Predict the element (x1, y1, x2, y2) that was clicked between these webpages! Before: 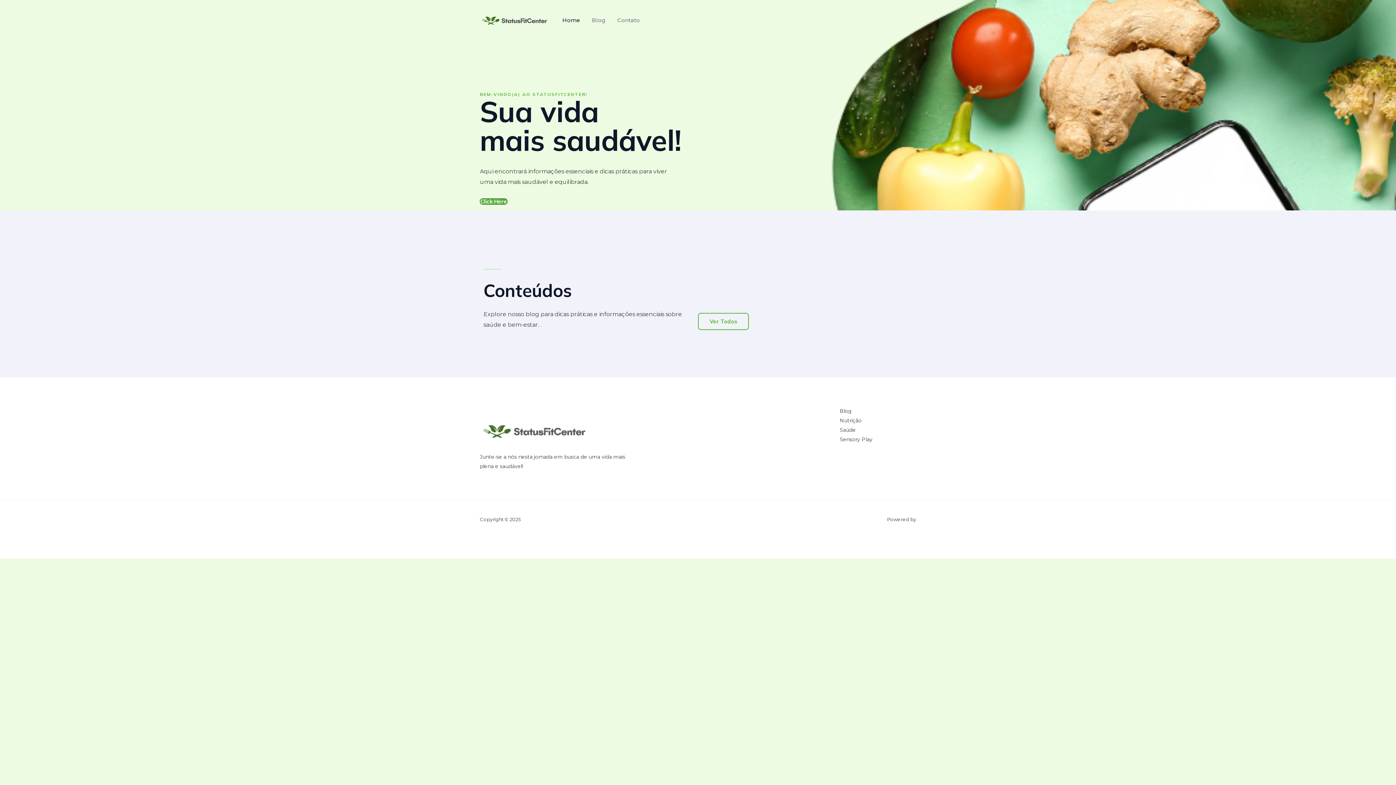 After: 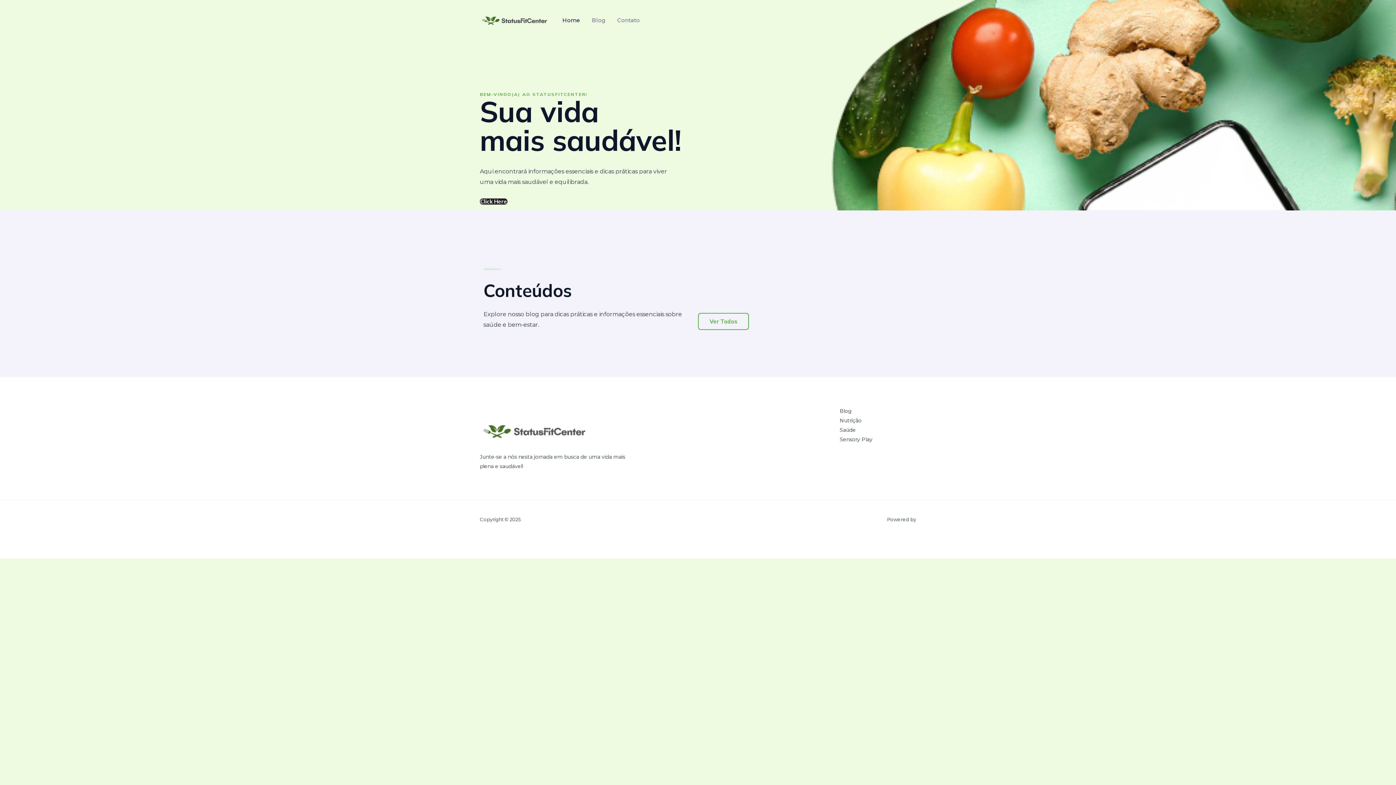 Action: label: Click Here bbox: (480, 198, 507, 204)